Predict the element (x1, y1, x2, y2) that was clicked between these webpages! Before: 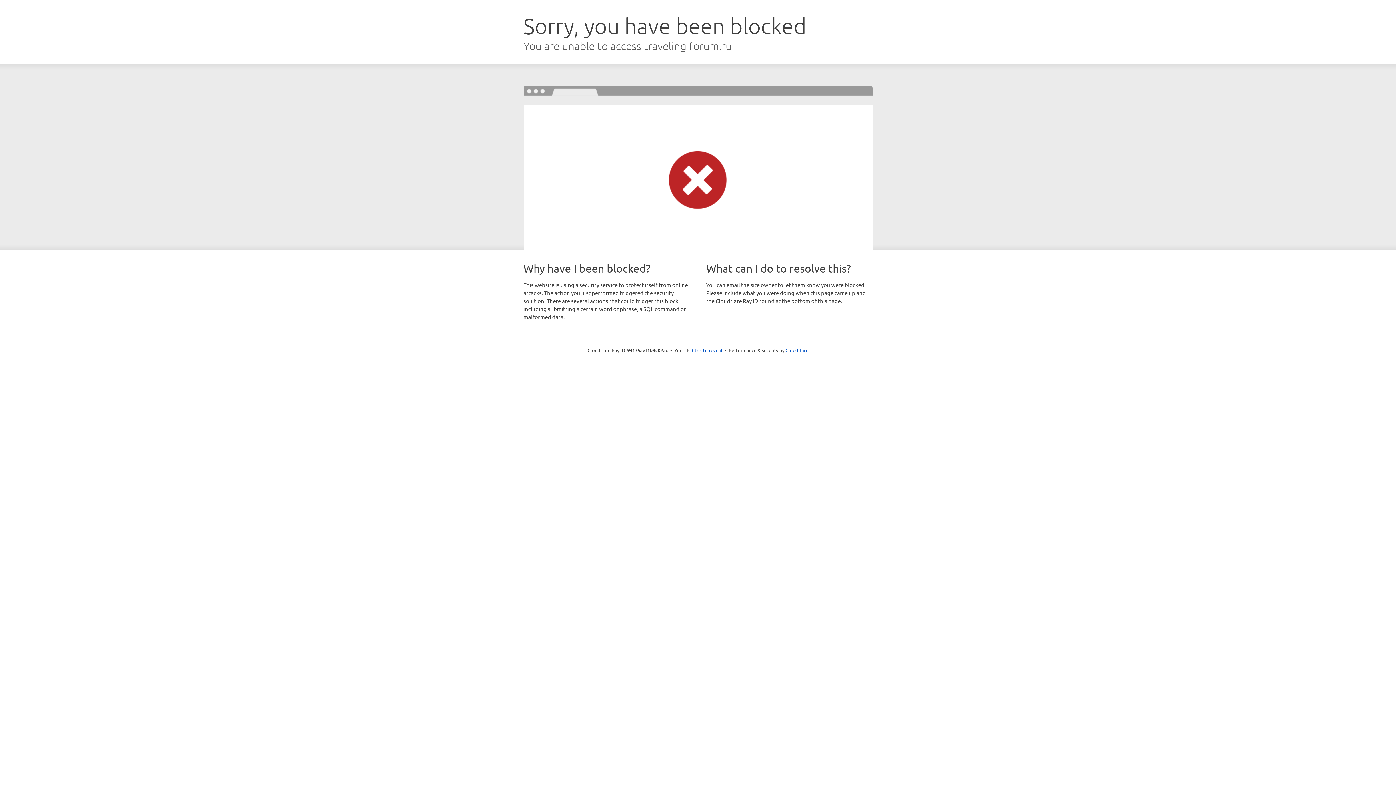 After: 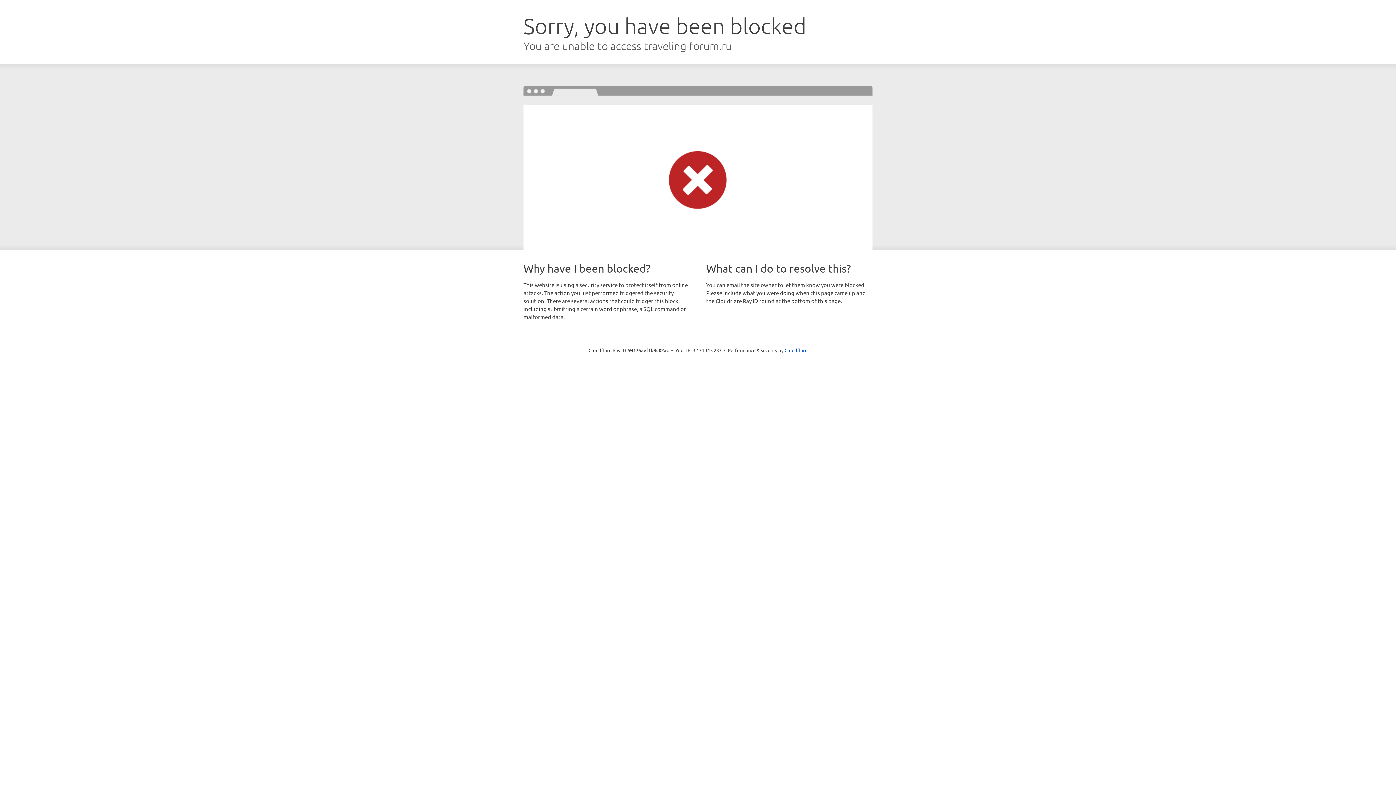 Action: bbox: (692, 346, 722, 353) label: Click to reveal